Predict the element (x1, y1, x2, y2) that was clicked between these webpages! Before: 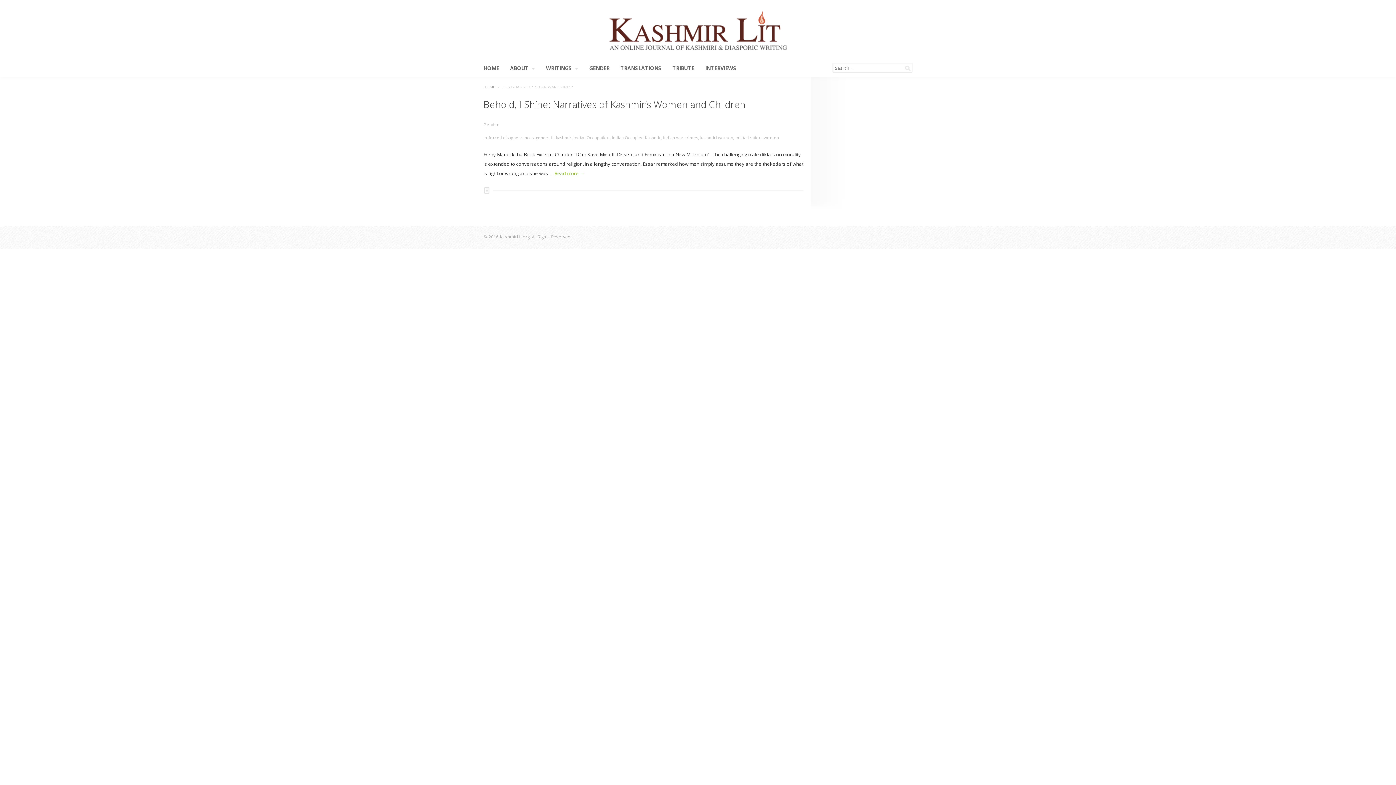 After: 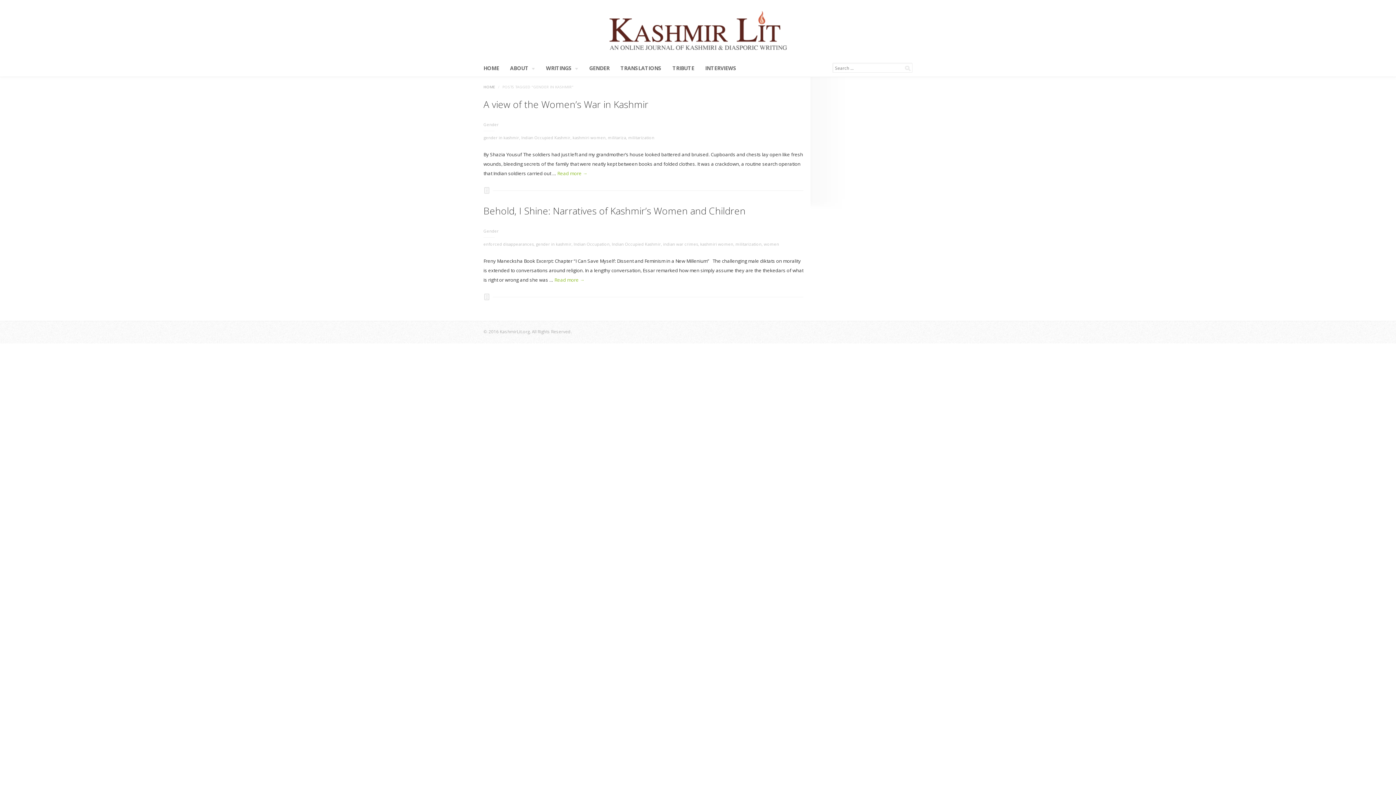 Action: label: gender in kashmir bbox: (536, 134, 571, 140)